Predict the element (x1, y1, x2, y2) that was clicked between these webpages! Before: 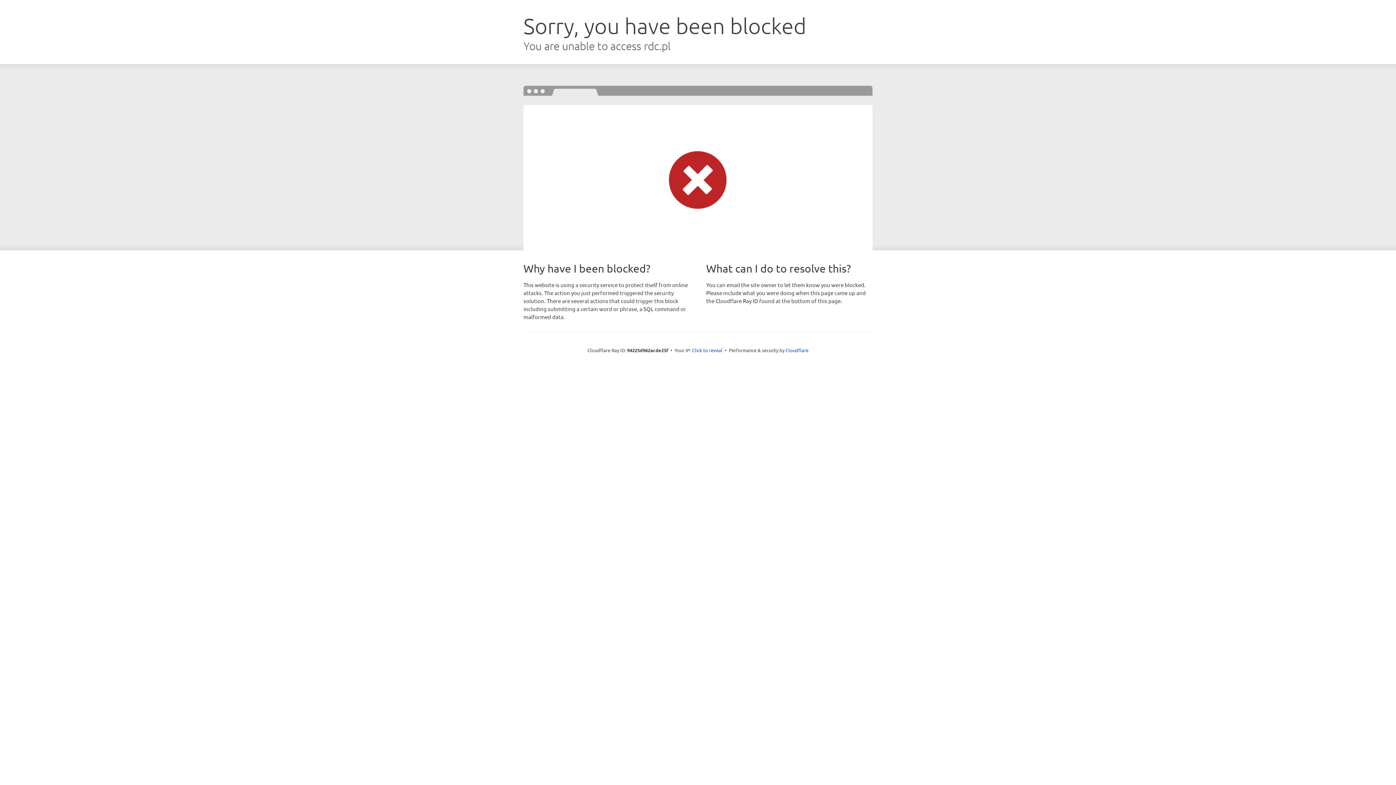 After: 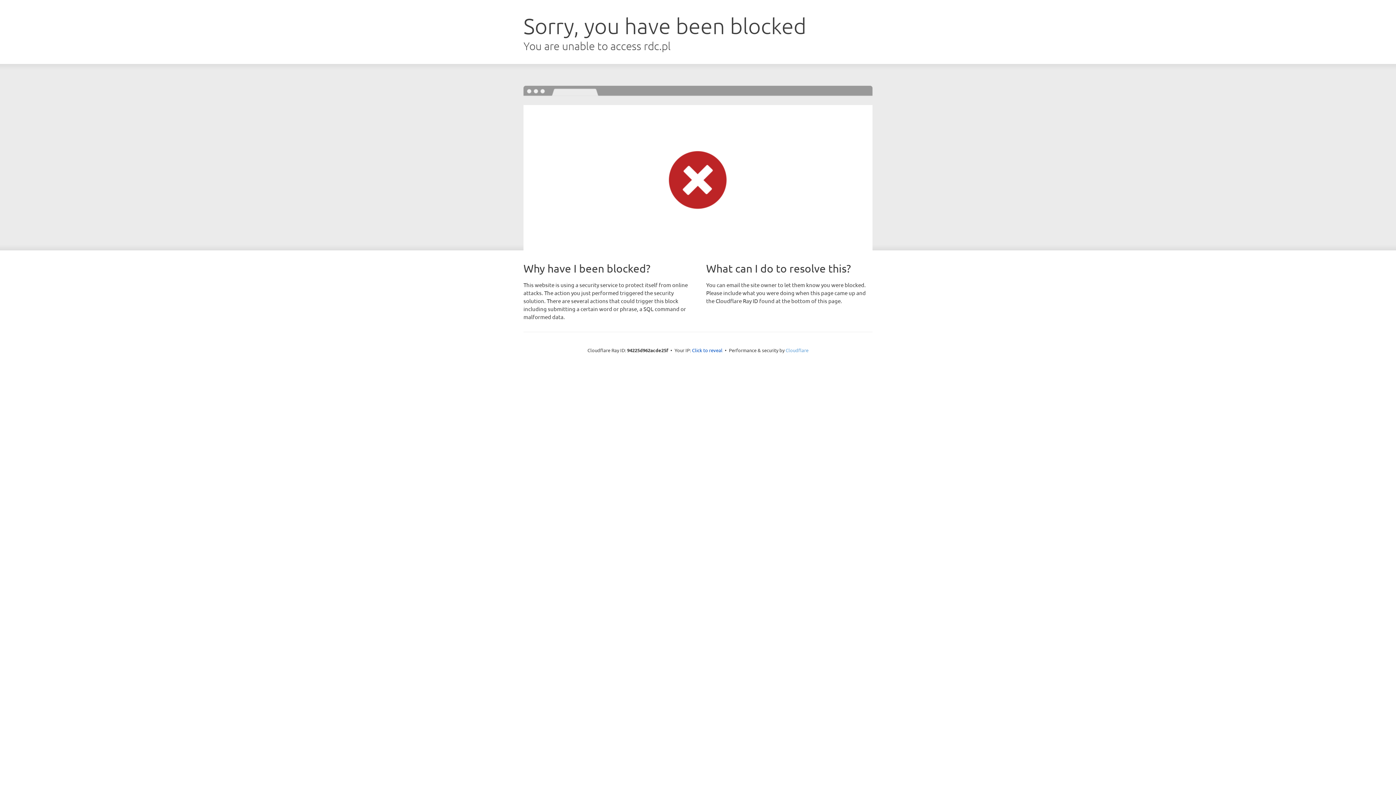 Action: bbox: (785, 347, 808, 353) label: Cloudflare